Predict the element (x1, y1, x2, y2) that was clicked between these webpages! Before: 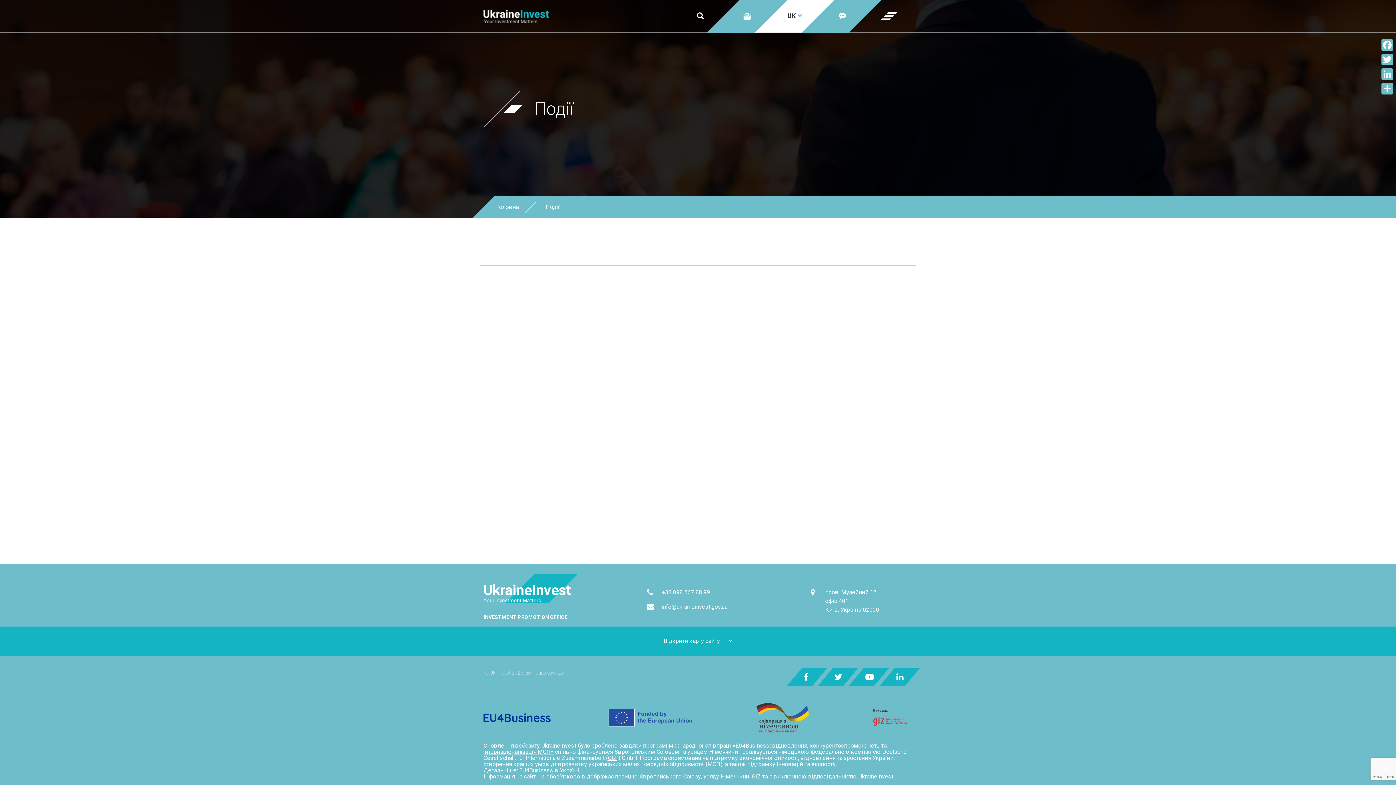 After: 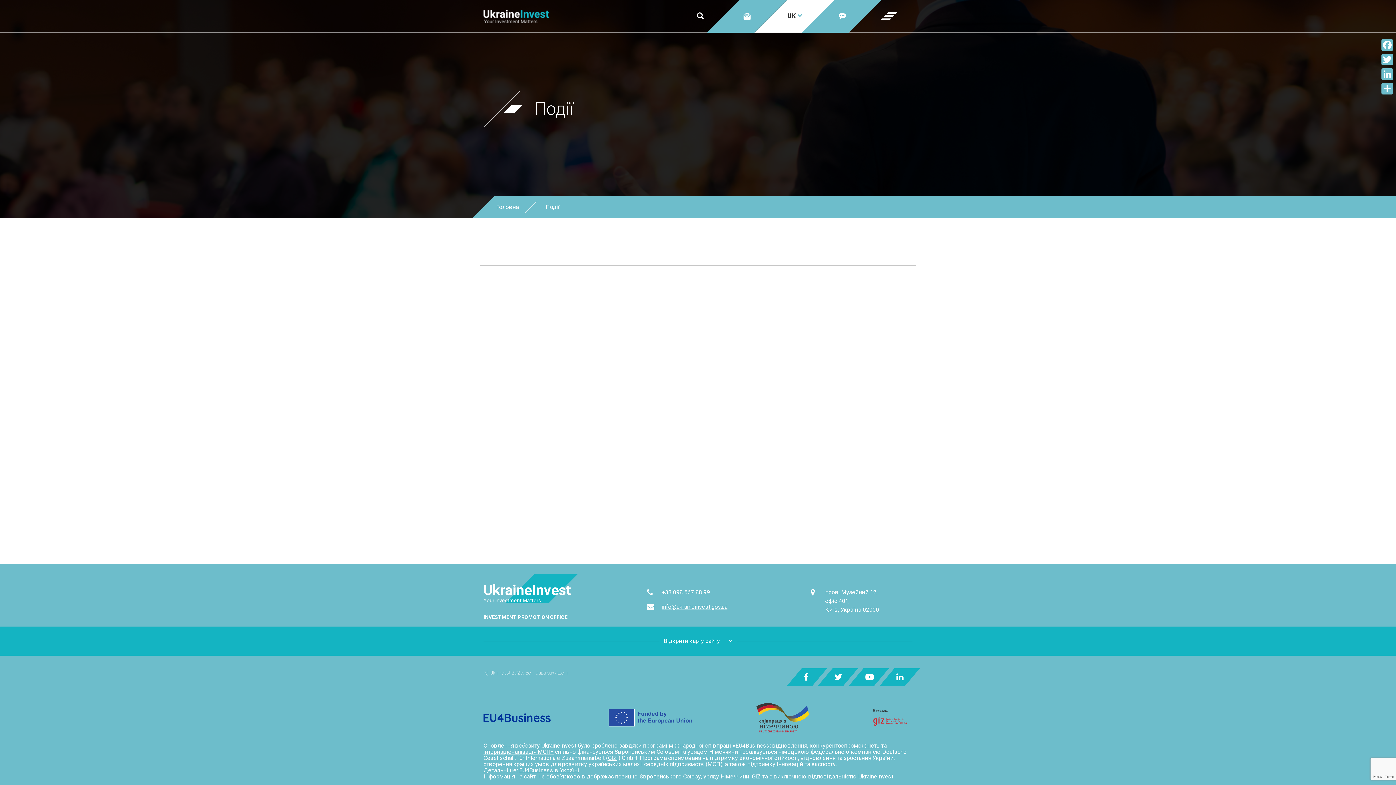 Action: bbox: (661, 603, 727, 610) label: info@ukraineinvest.gov.ua